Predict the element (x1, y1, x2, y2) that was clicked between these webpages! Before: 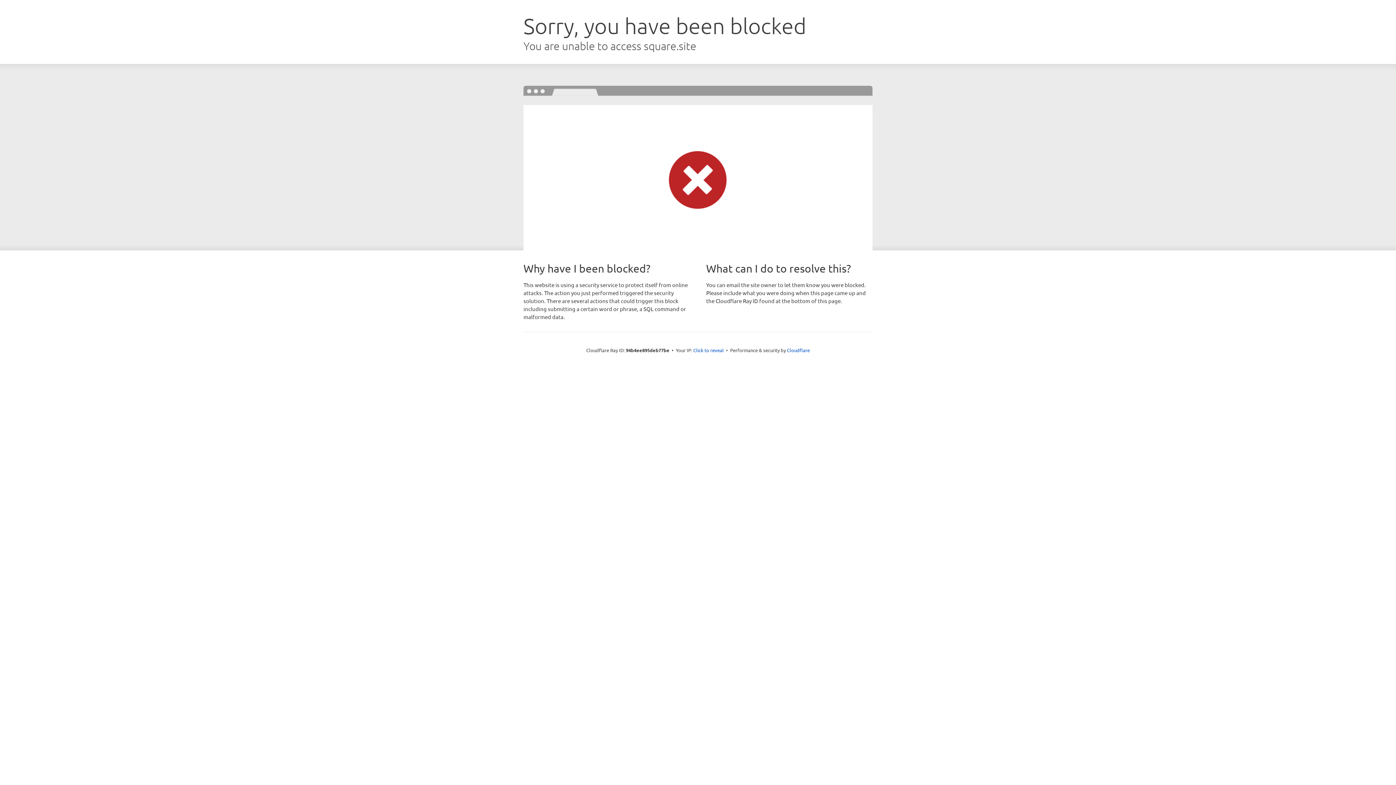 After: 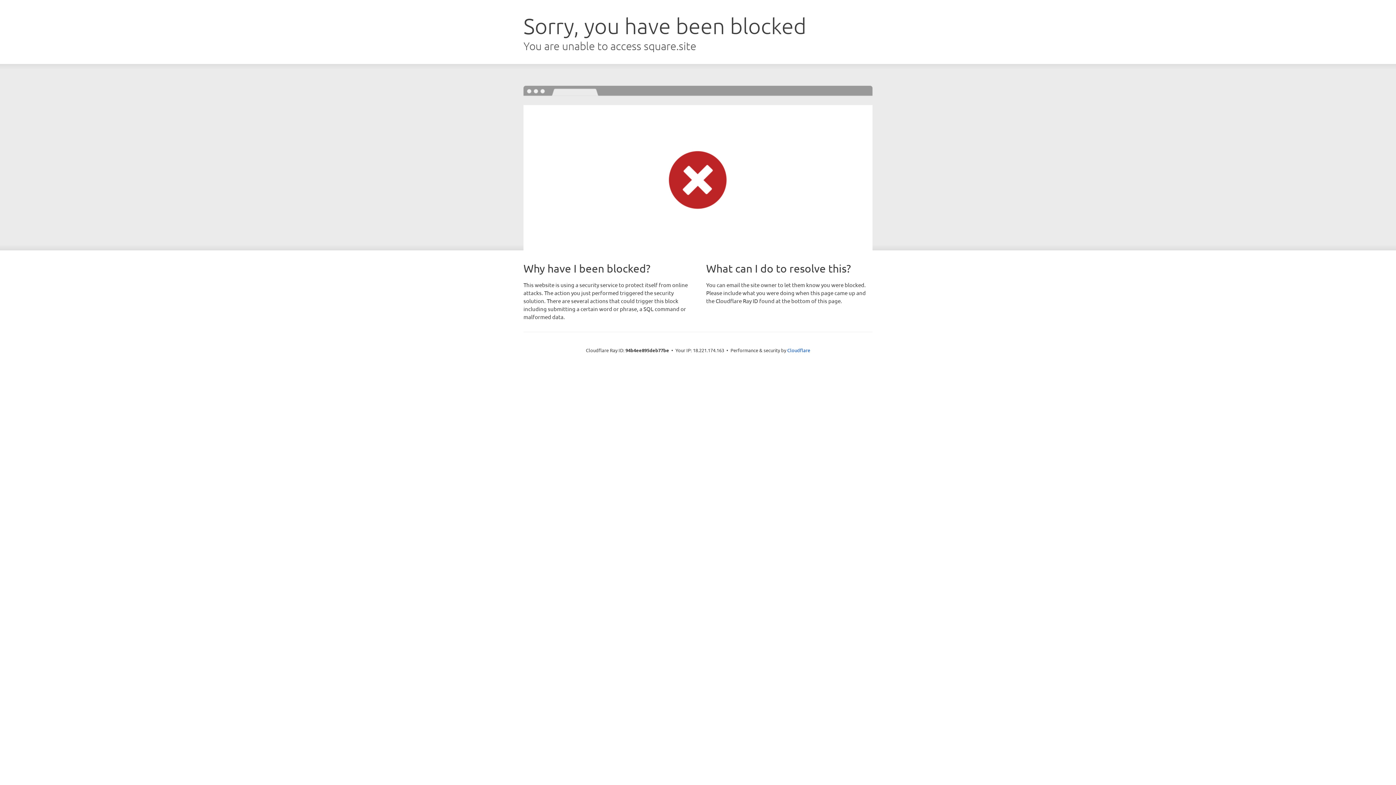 Action: bbox: (693, 346, 724, 353) label: Click to reveal